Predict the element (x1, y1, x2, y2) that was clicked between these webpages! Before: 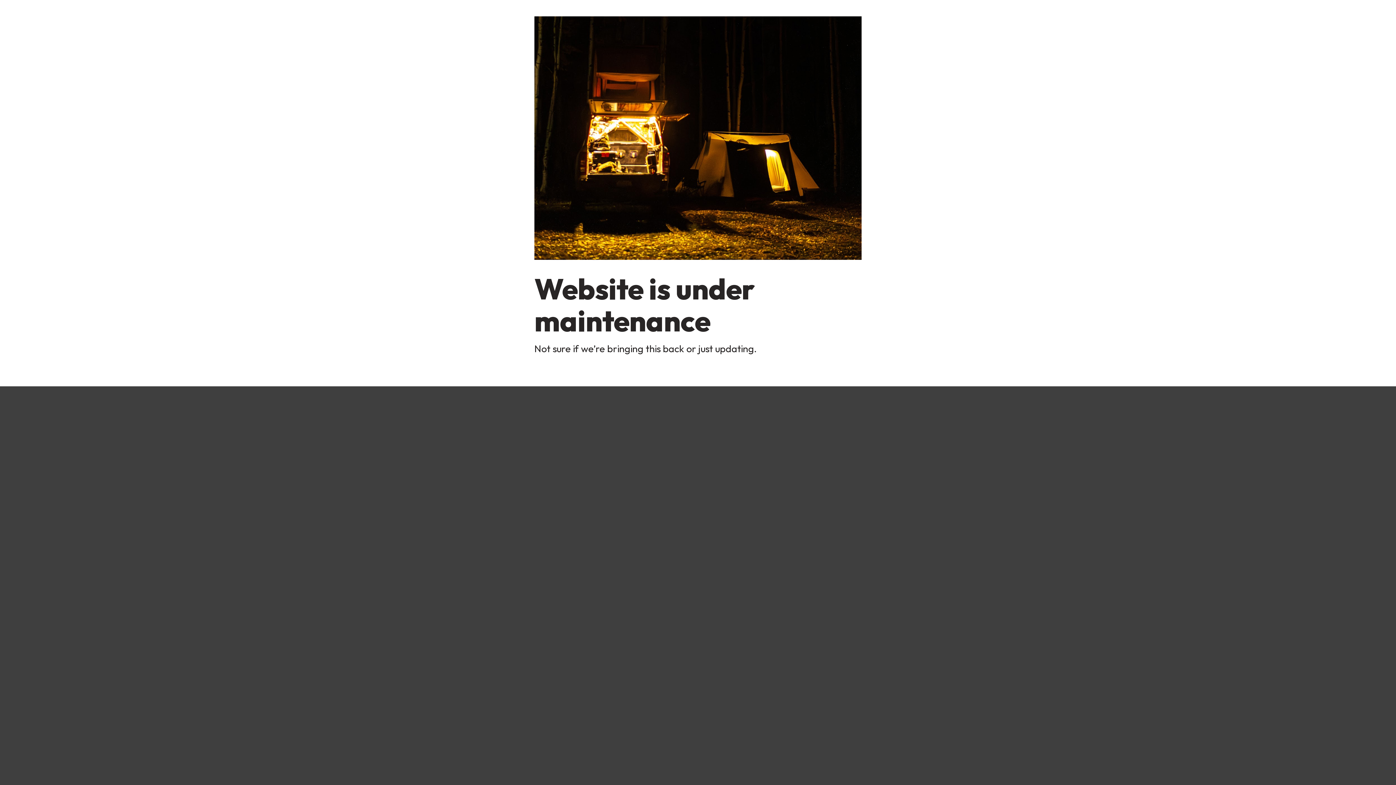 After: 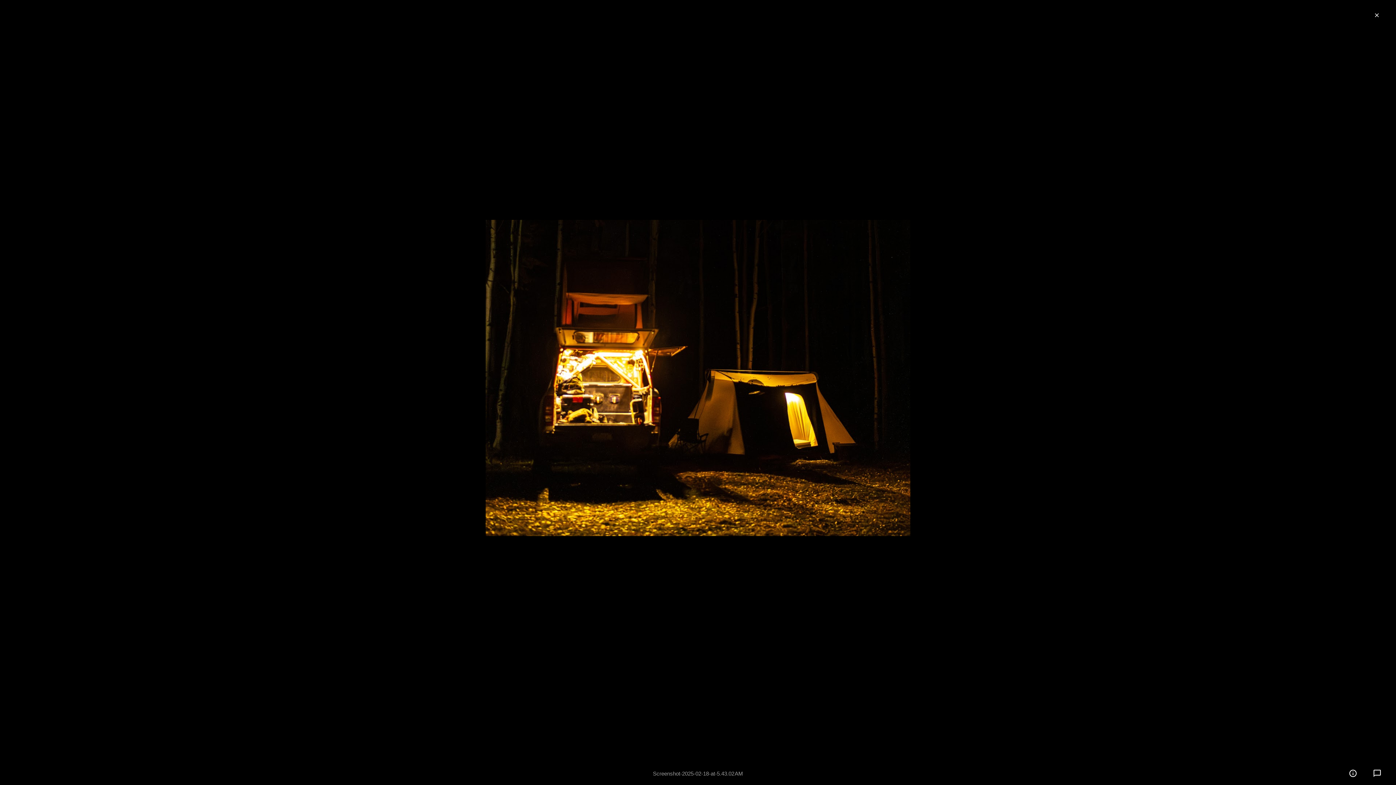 Action: bbox: (534, 16, 861, 260)